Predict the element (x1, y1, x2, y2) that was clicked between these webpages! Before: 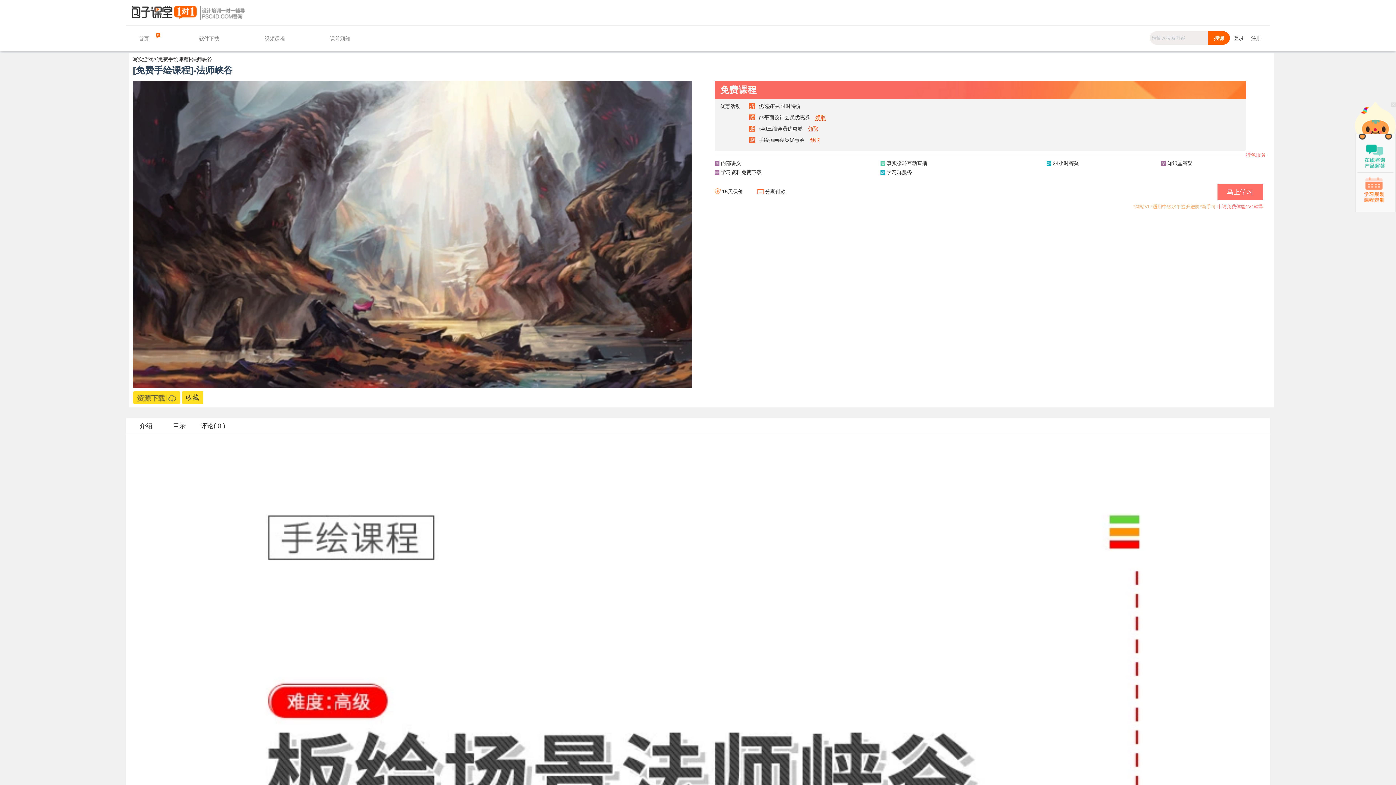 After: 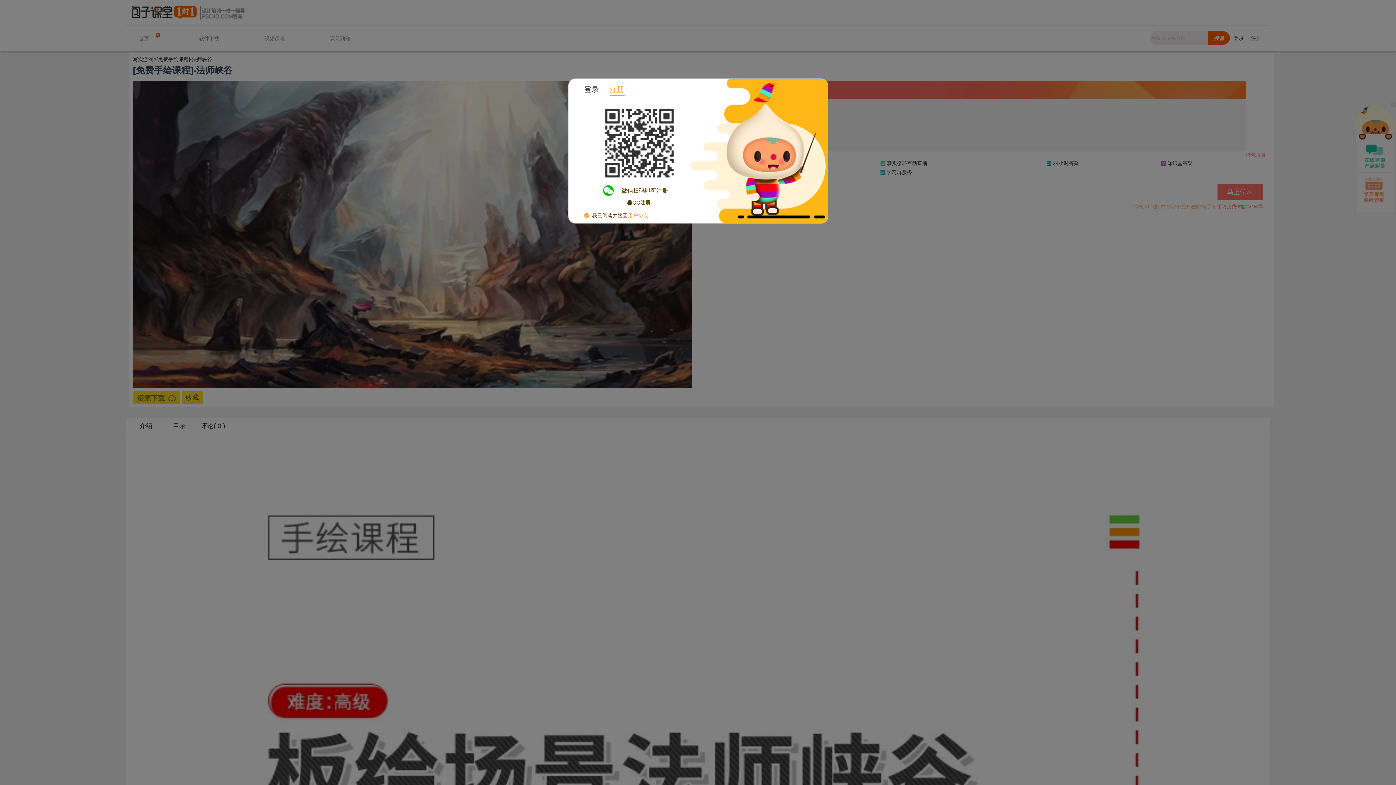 Action: bbox: (1251, 35, 1261, 41) label: 注册